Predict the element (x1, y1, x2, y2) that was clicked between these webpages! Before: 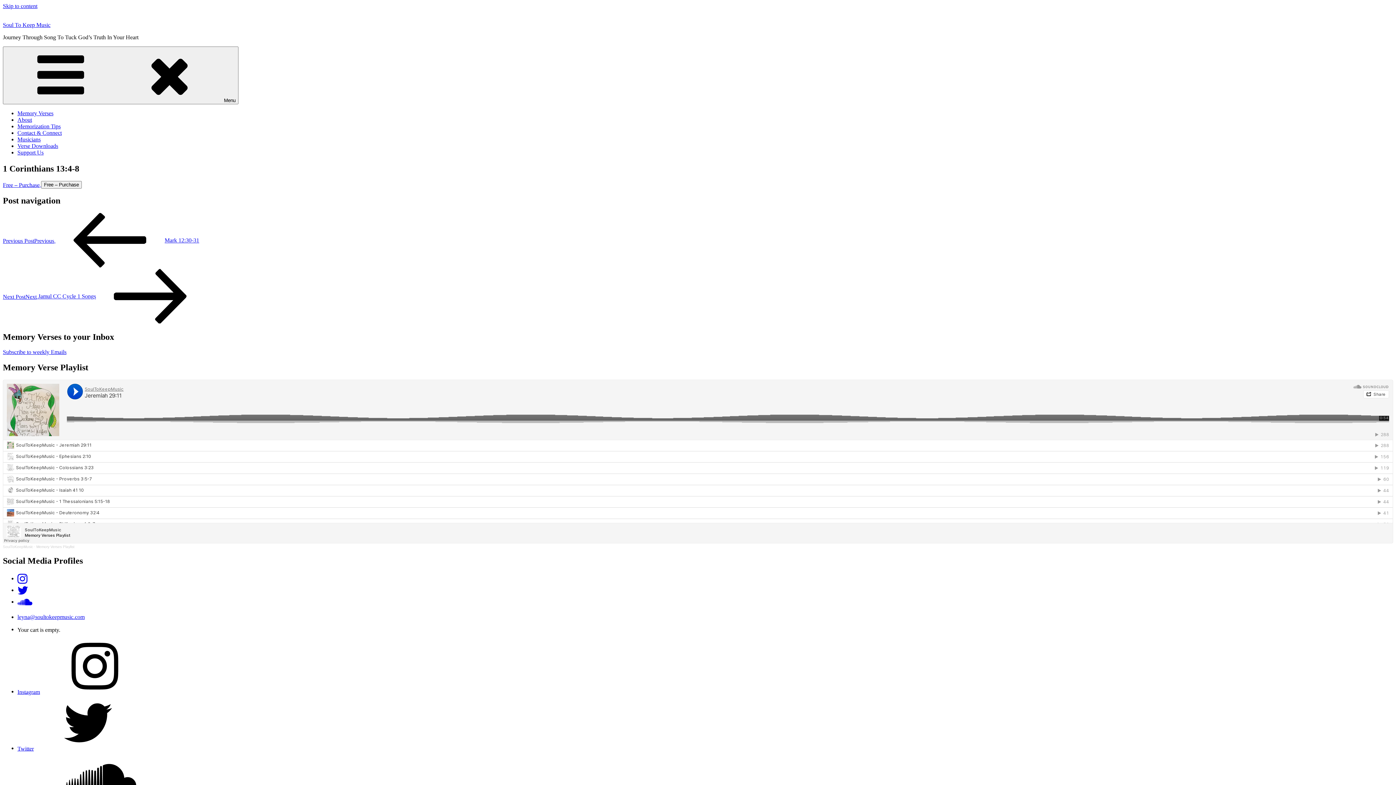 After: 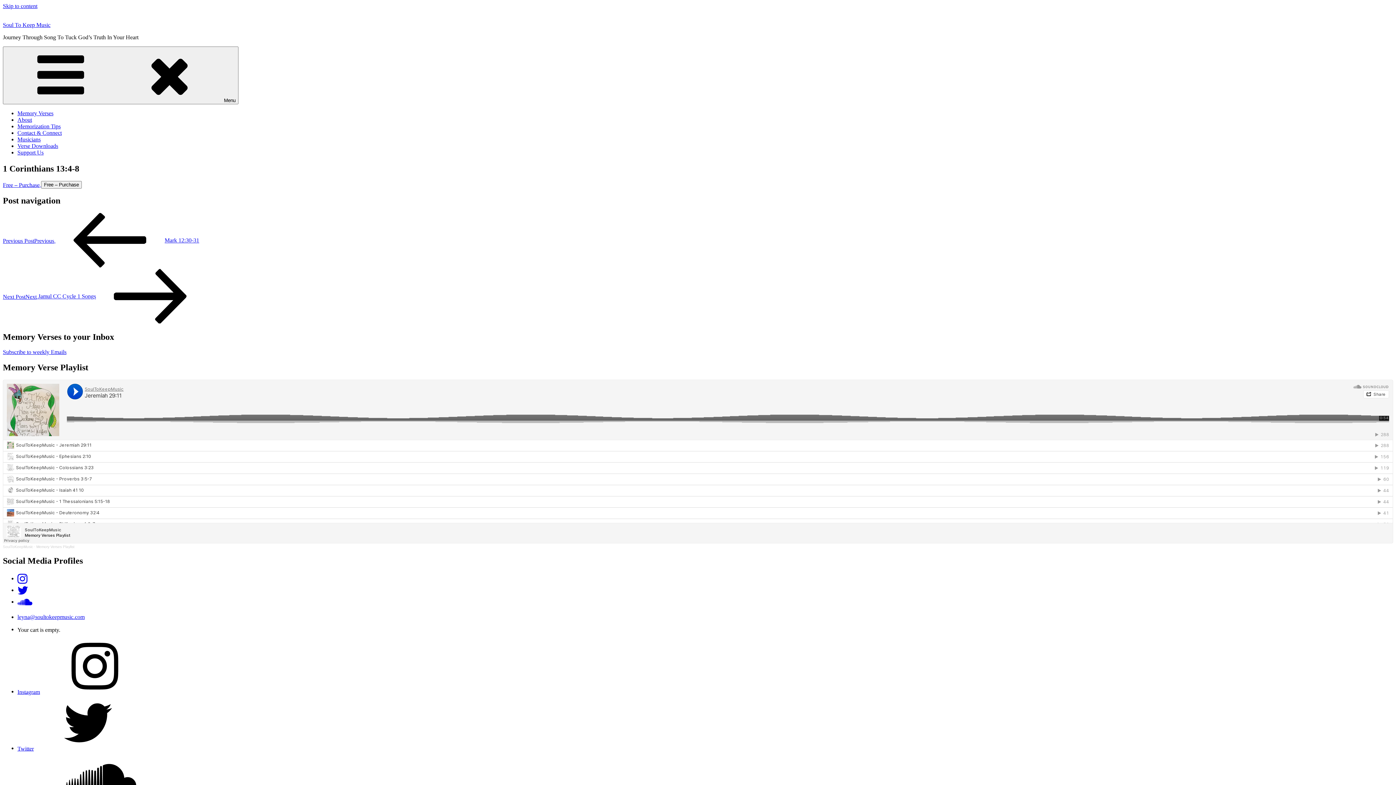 Action: bbox: (17, 575, 27, 581)